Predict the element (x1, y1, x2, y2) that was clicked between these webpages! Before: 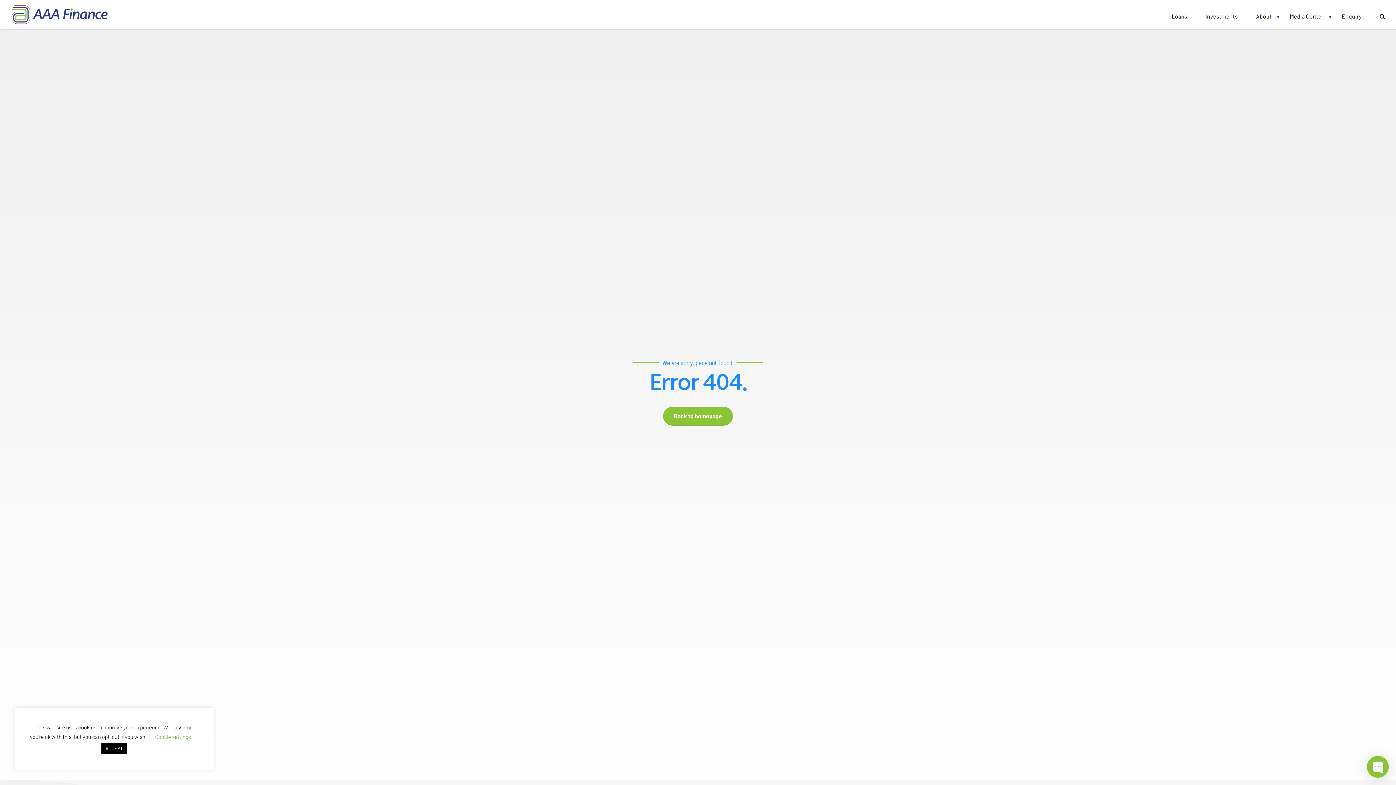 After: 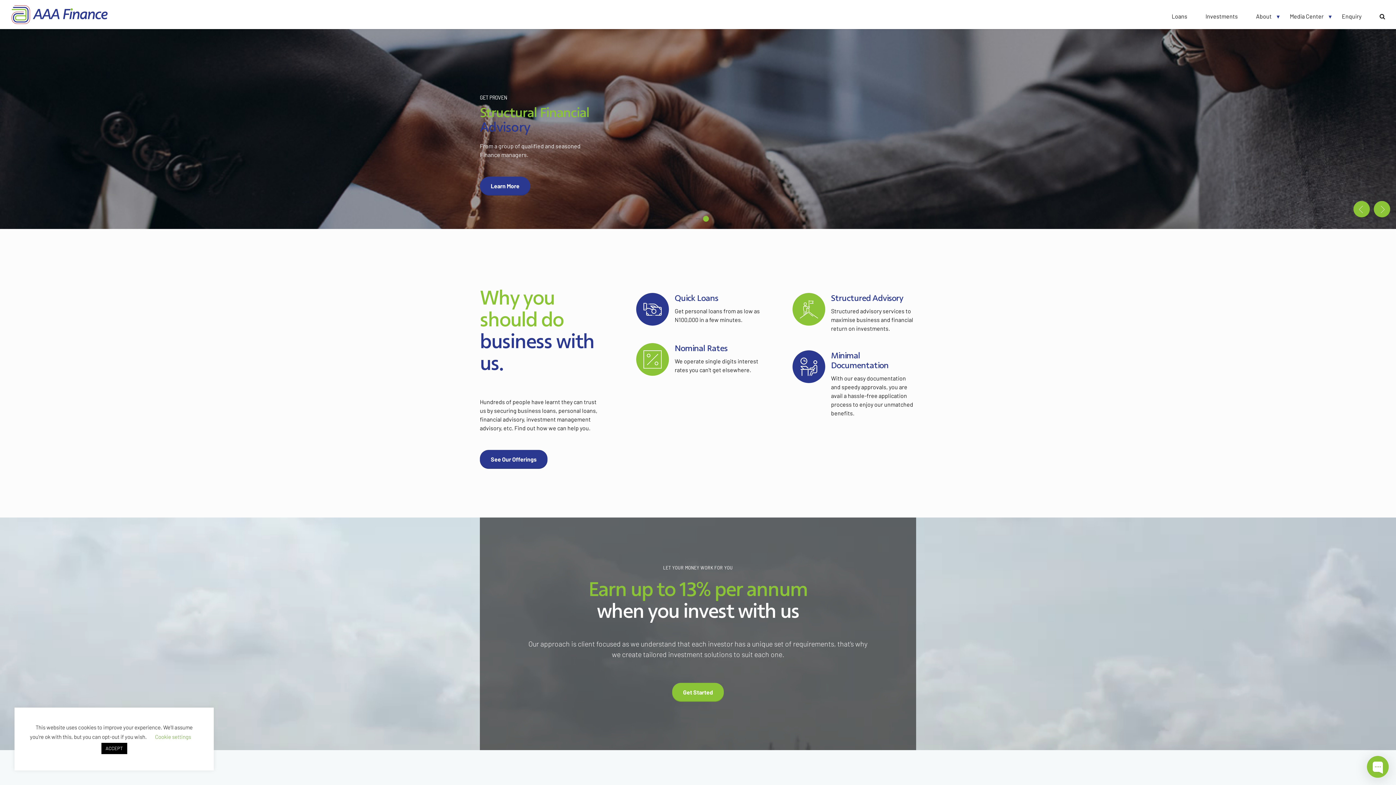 Action: bbox: (10, 3, 108, 25)